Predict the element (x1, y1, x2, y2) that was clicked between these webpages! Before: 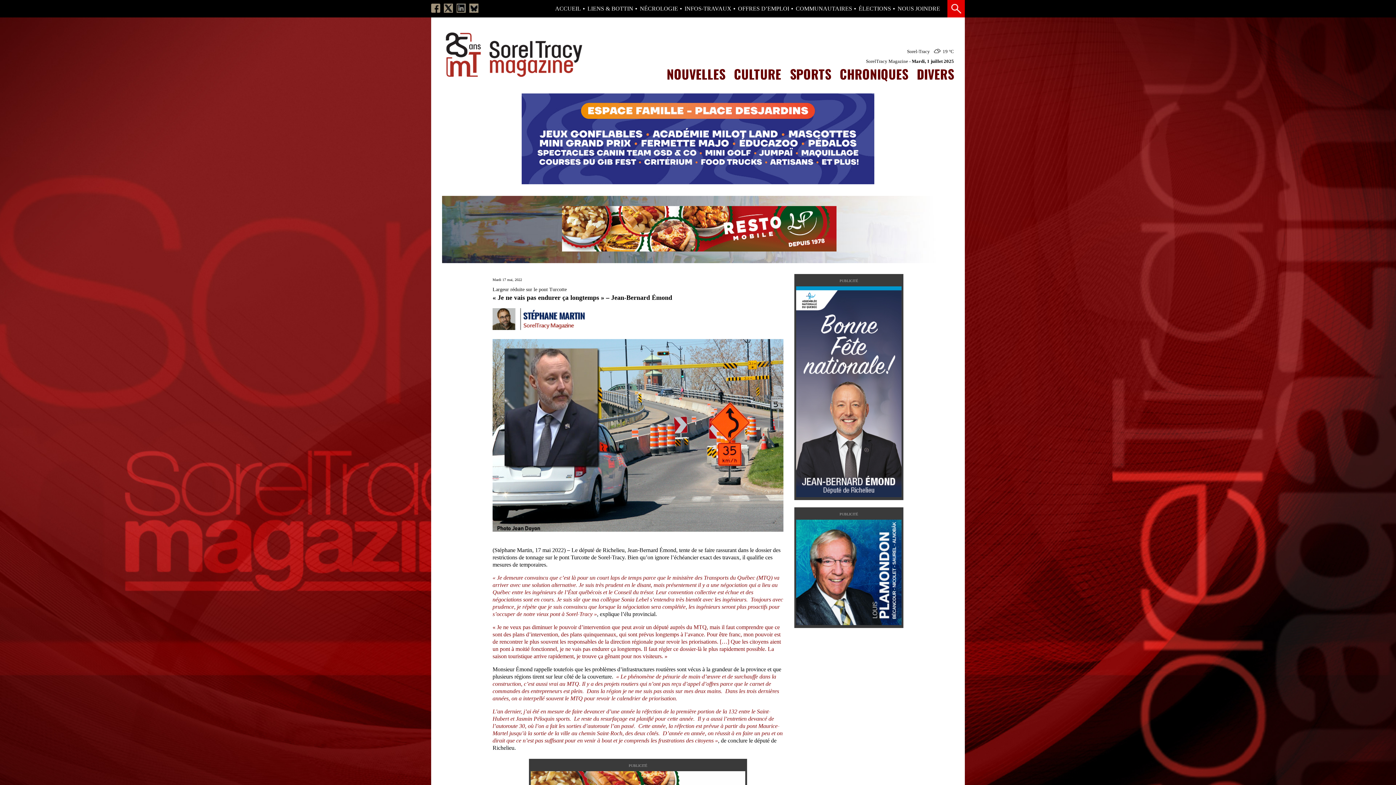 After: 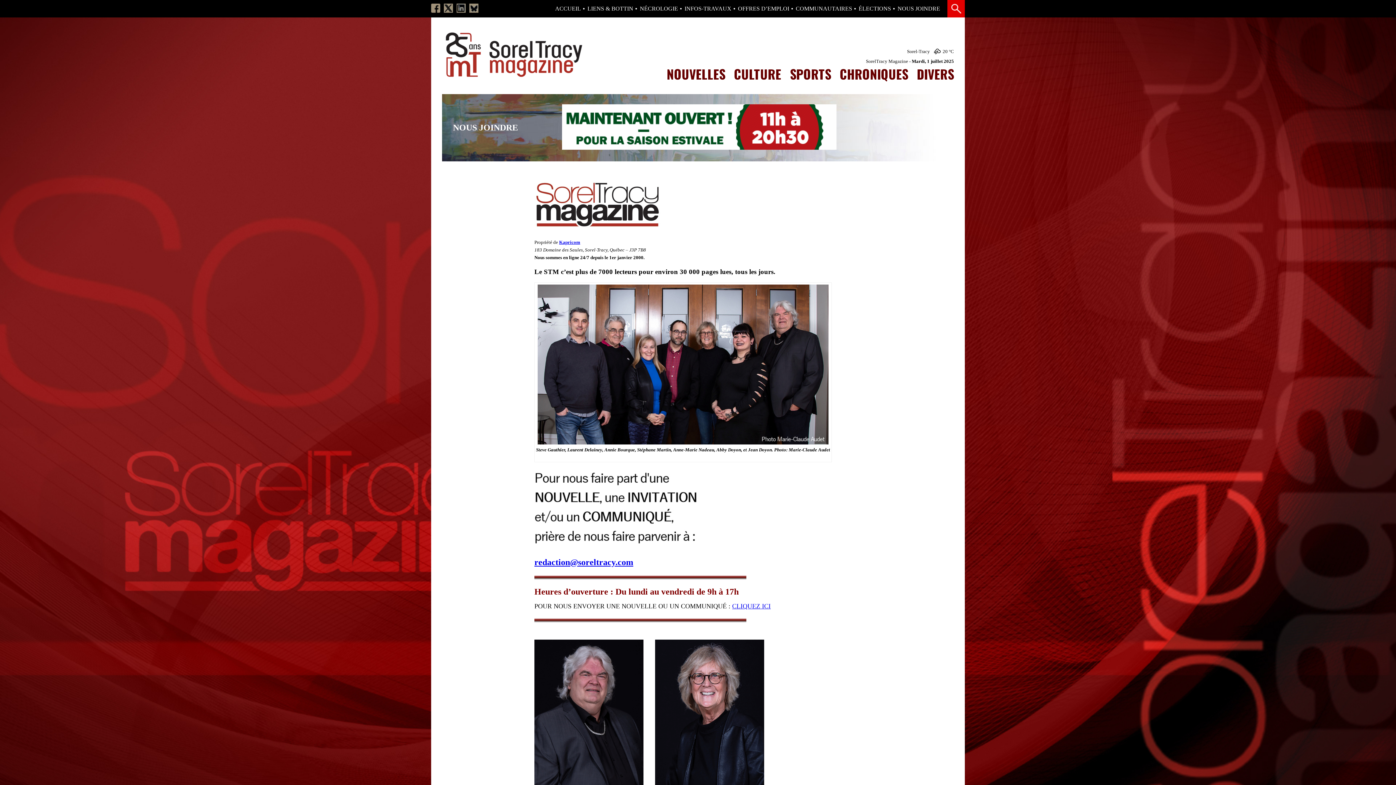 Action: bbox: (897, 5, 940, 11) label: NOUS JOINDRE